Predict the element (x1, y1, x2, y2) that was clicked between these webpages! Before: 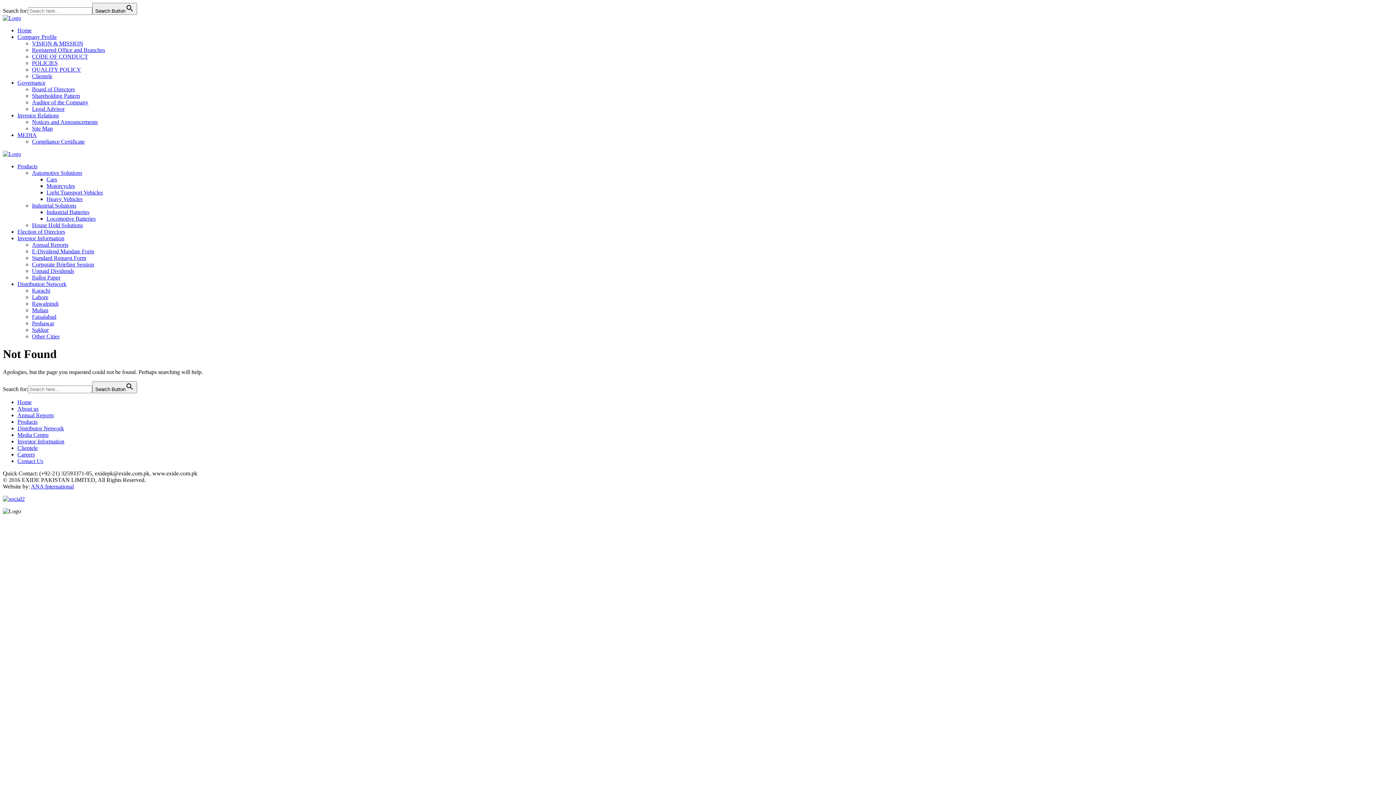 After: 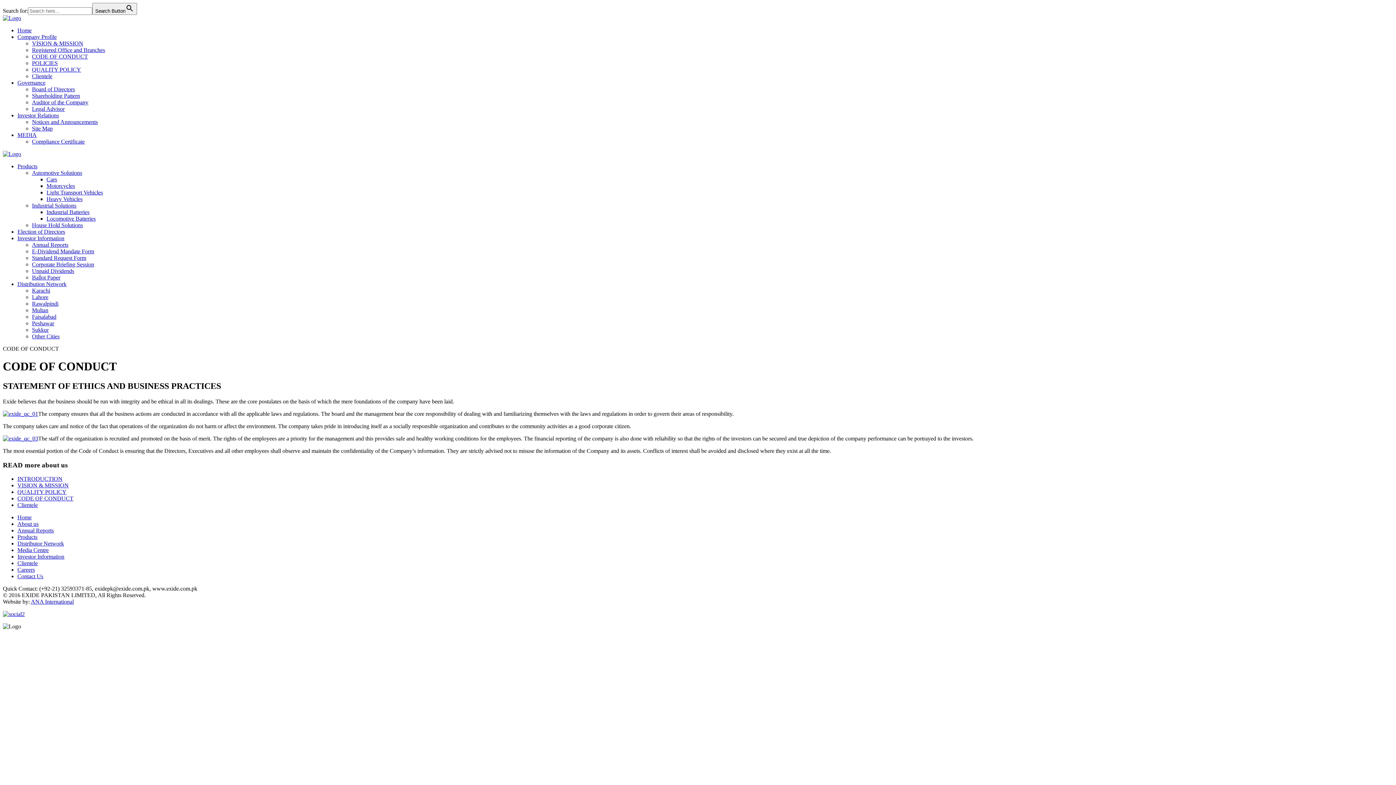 Action: label: CODE OF CONDUCT bbox: (32, 53, 88, 59)